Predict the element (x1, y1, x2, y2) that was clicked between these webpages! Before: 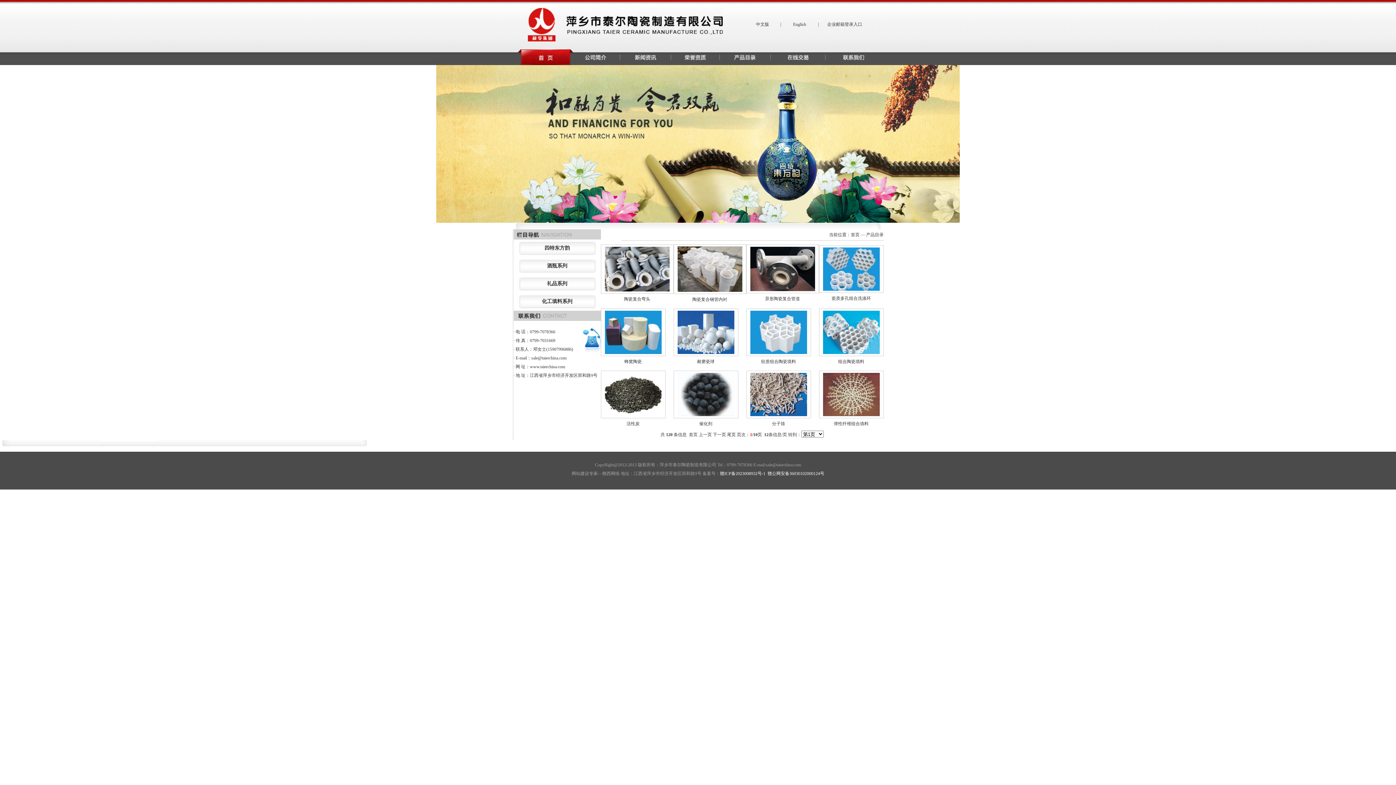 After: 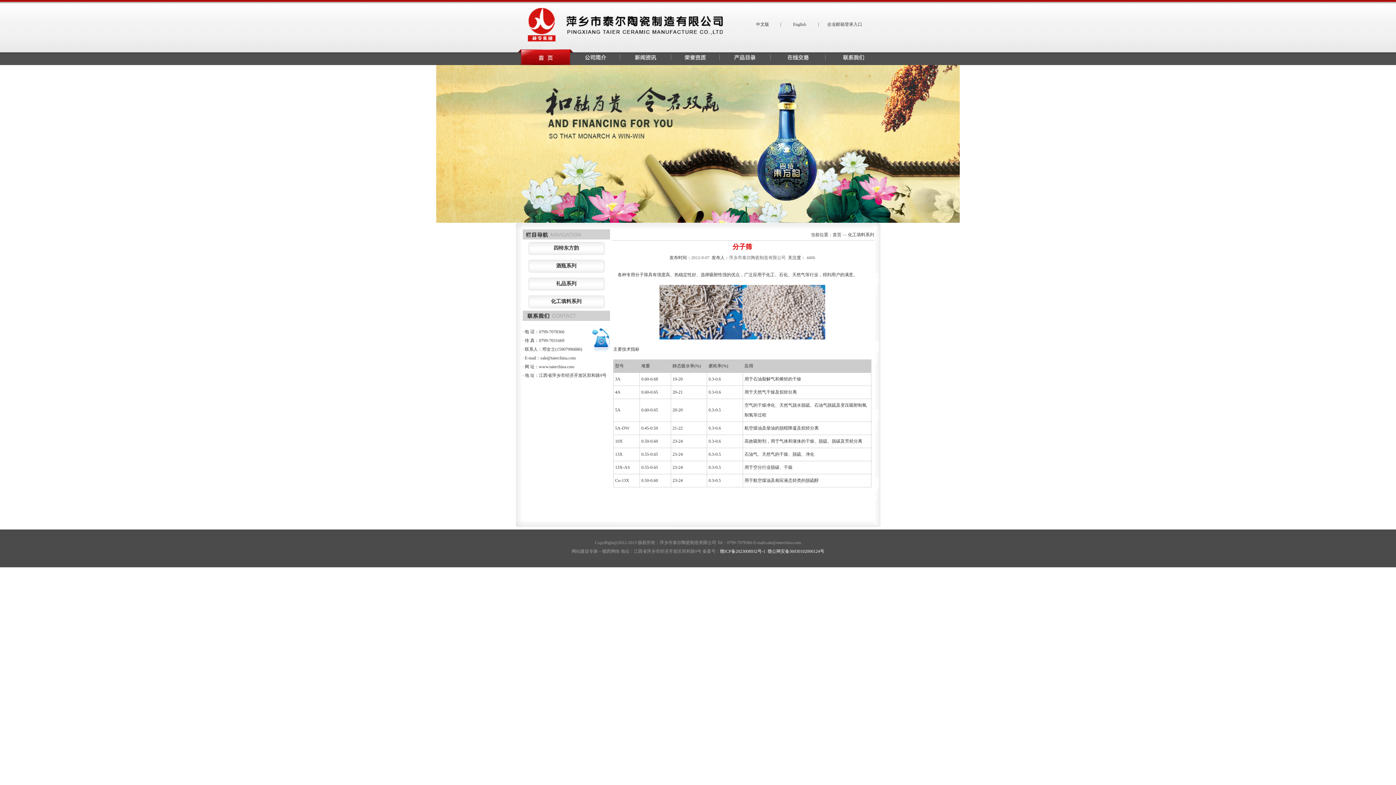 Action: bbox: (746, 391, 810, 396)